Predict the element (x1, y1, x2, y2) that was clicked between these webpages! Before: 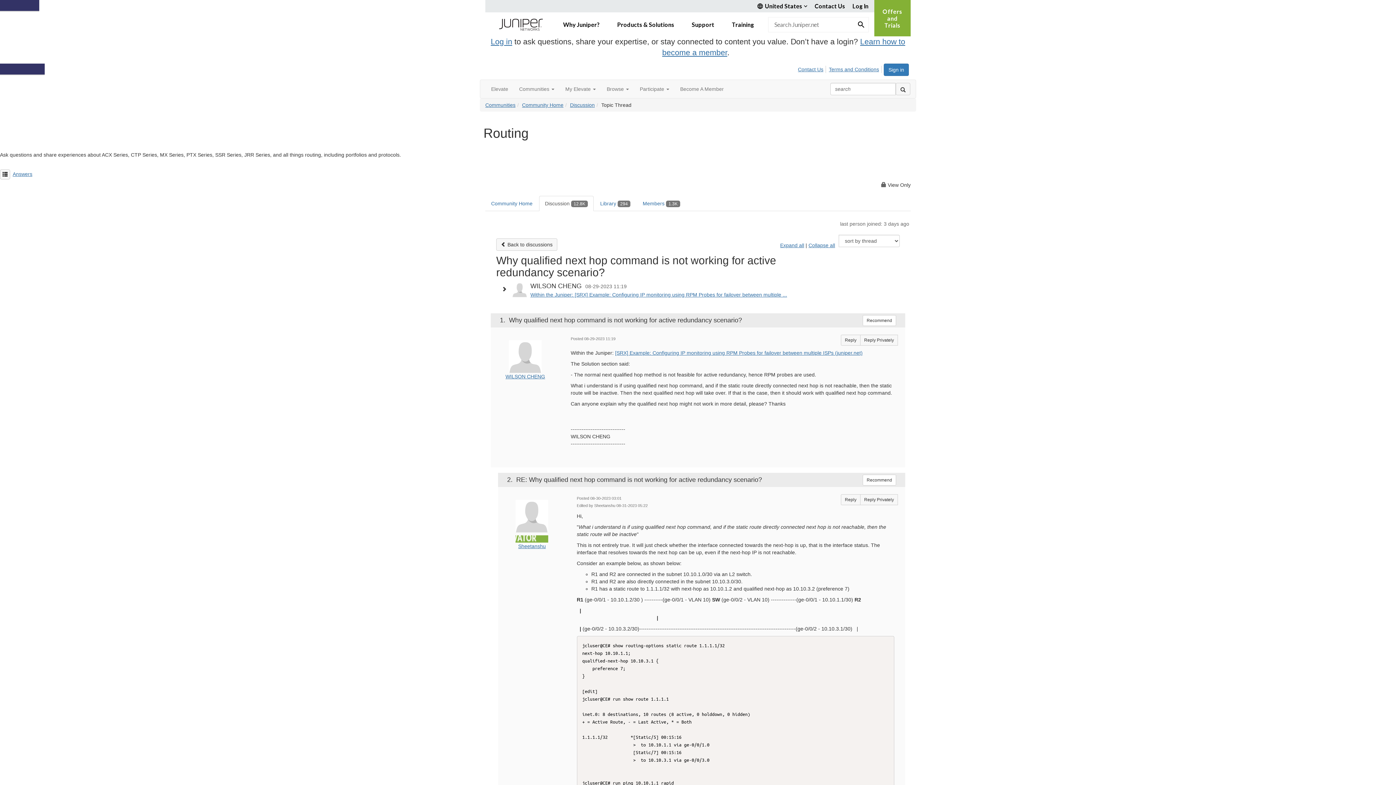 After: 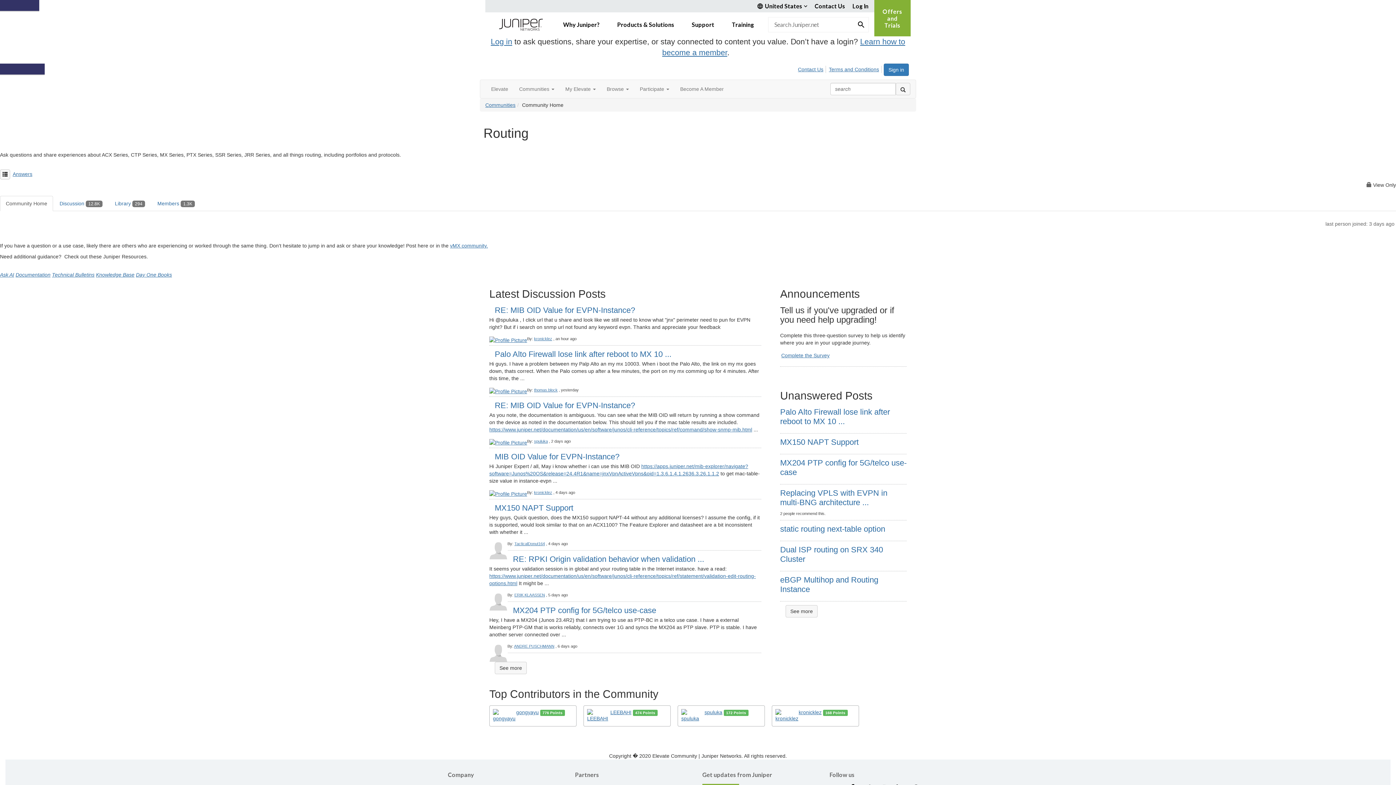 Action: label: Community Home bbox: (485, 195, 538, 211)